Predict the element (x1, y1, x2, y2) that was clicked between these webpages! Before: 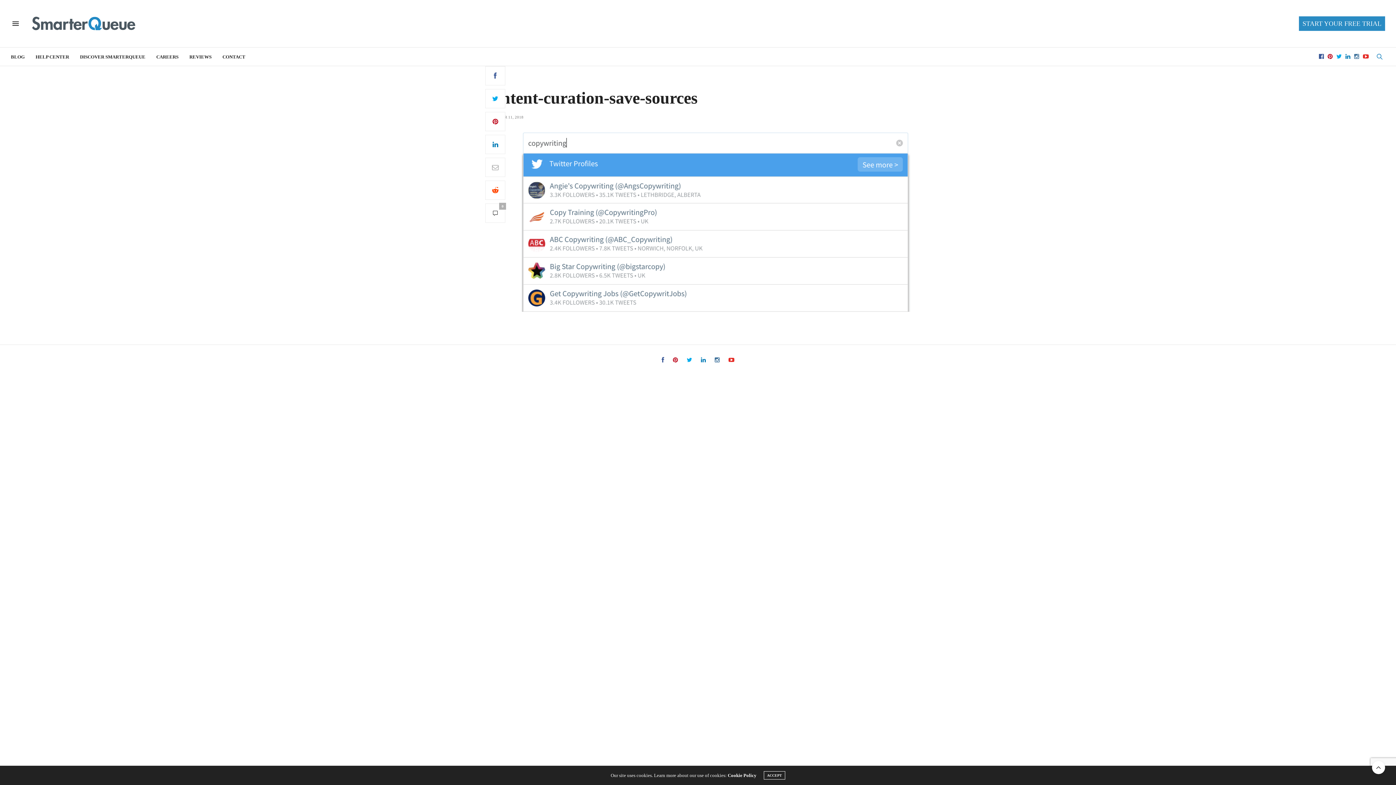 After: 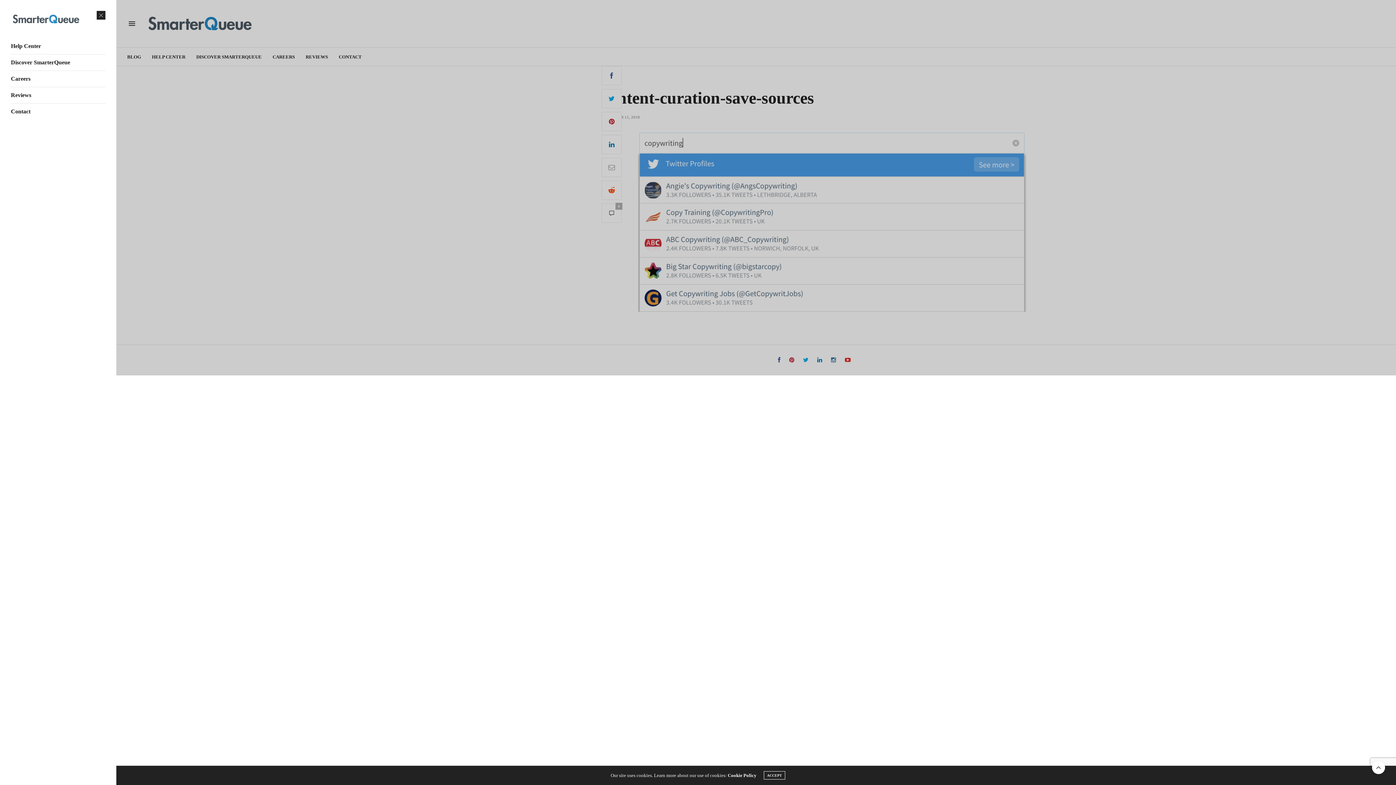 Action: bbox: (10, 18, 21, 29)